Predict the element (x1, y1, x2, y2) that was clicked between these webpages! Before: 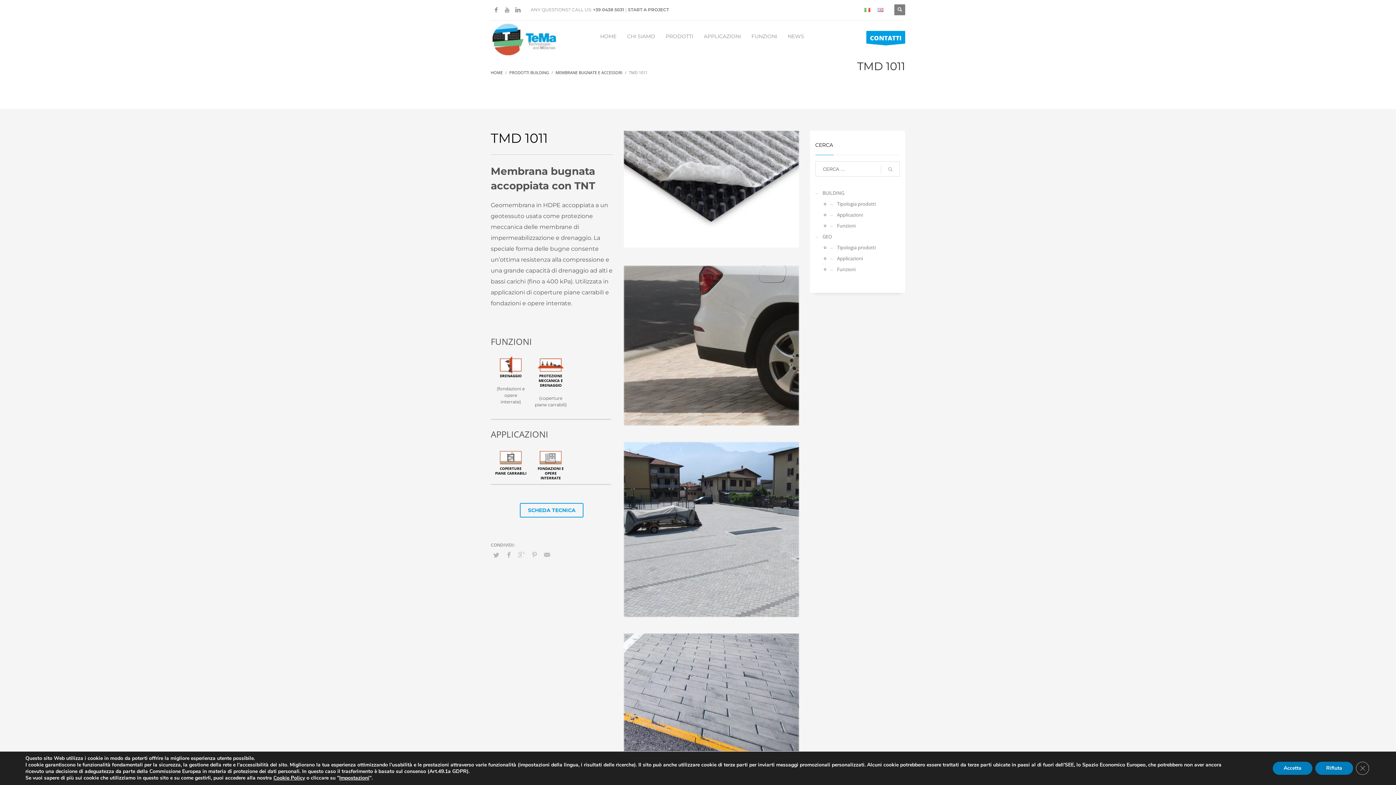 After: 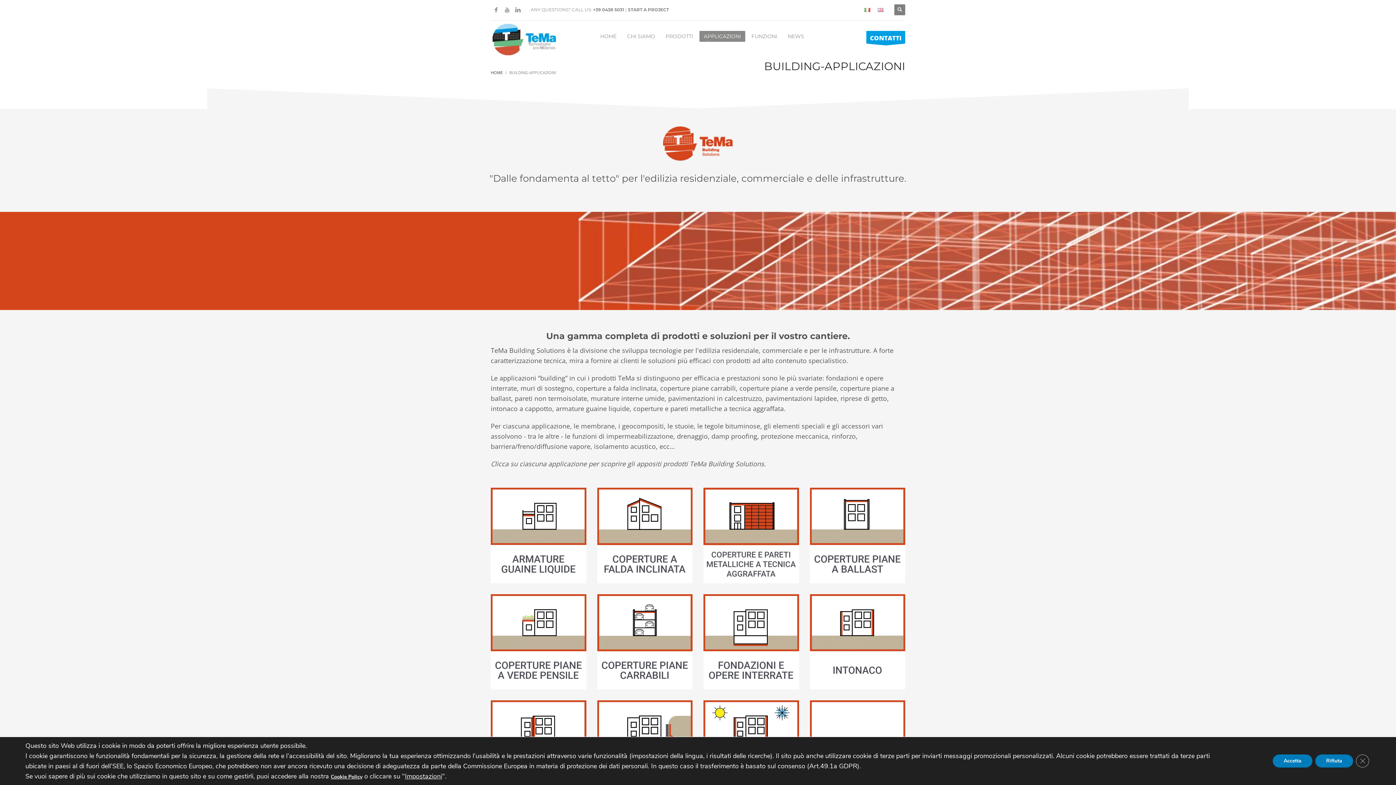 Action: bbox: (830, 209, 900, 220) label: Applicazioni